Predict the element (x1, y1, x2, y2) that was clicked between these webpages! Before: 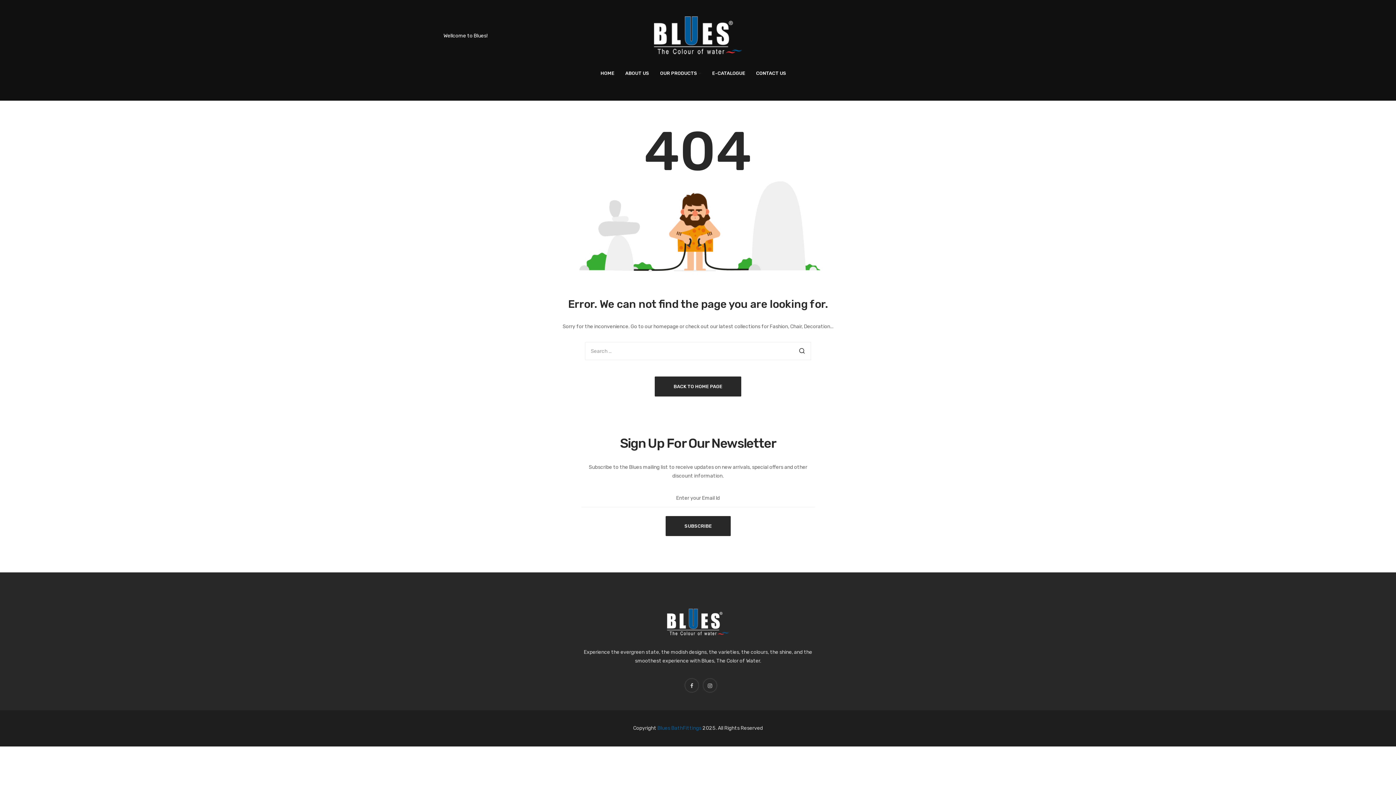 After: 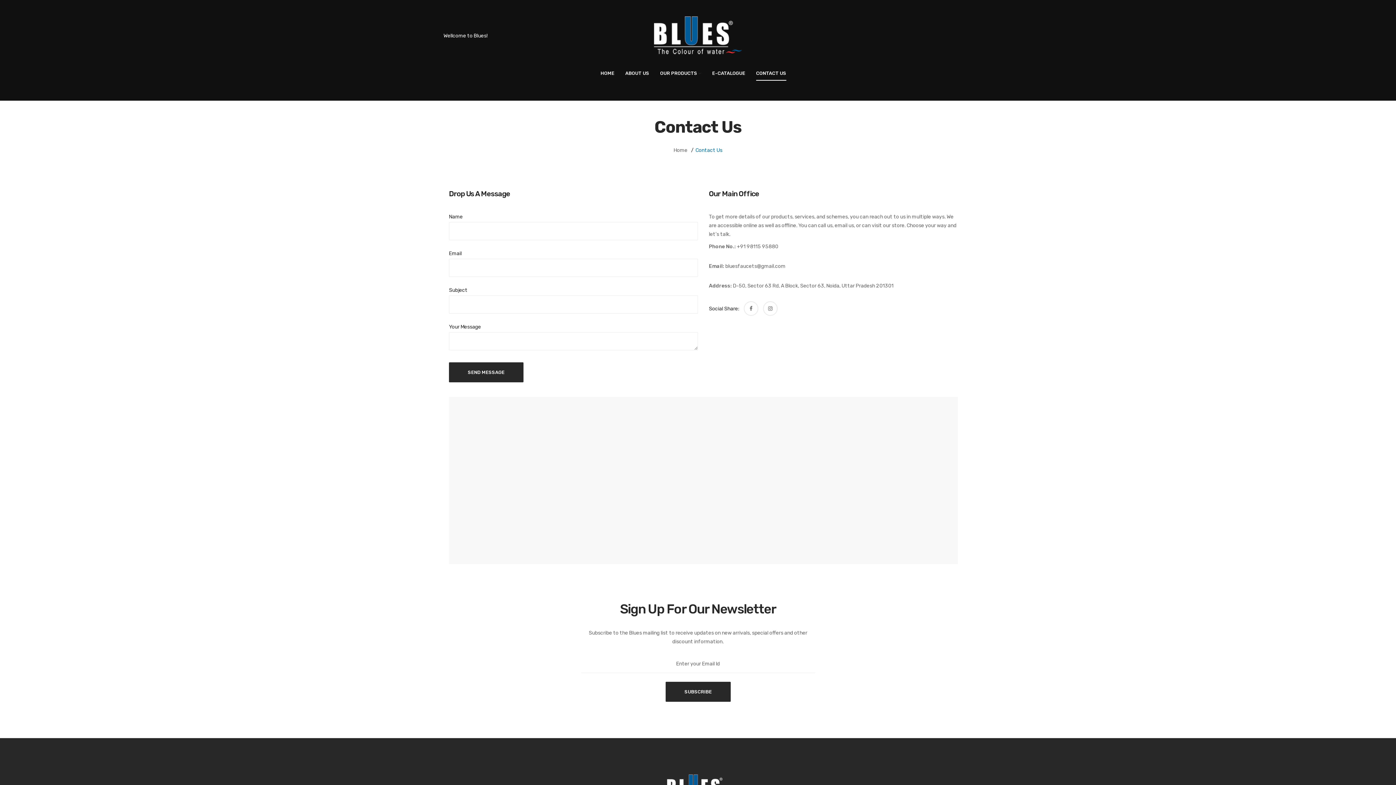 Action: label: CONTACT US bbox: (750, 62, 792, 84)